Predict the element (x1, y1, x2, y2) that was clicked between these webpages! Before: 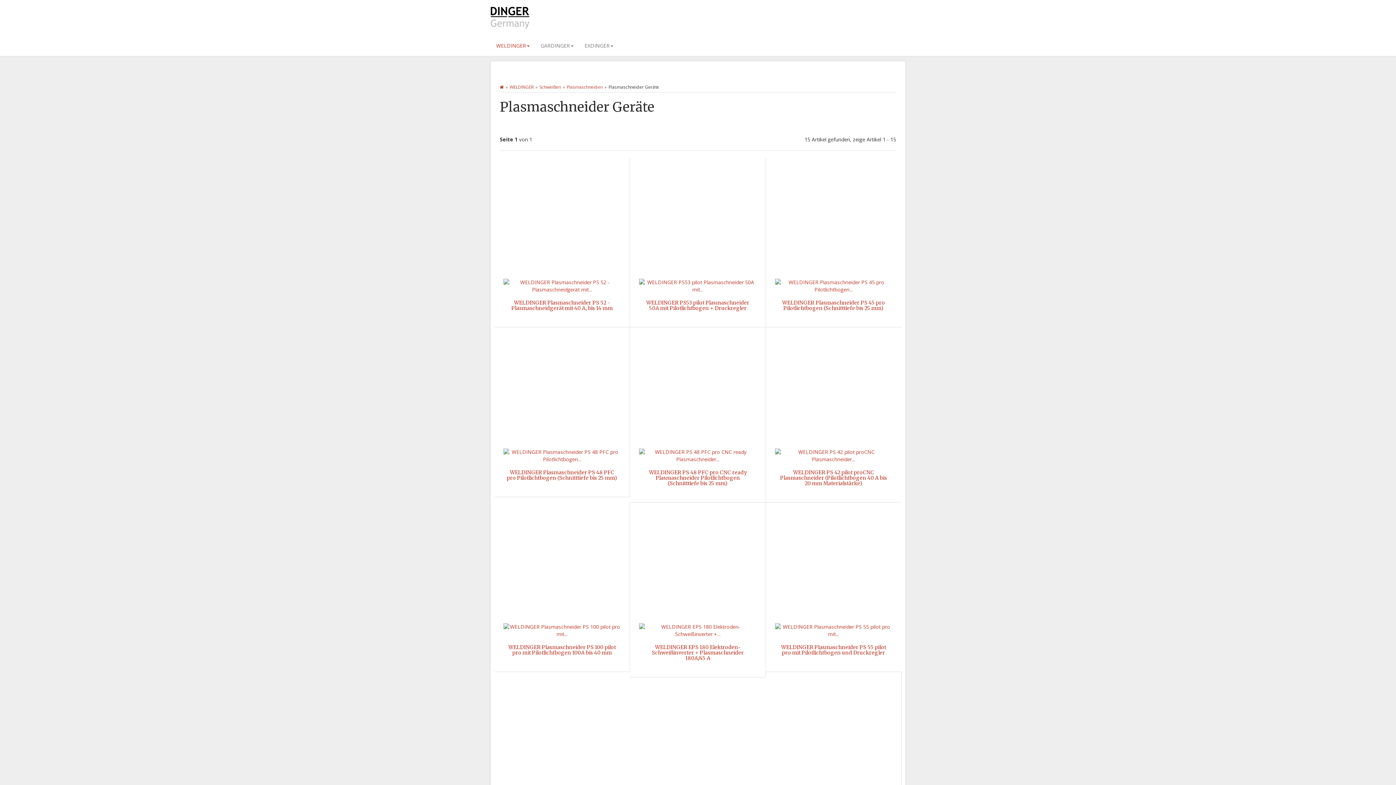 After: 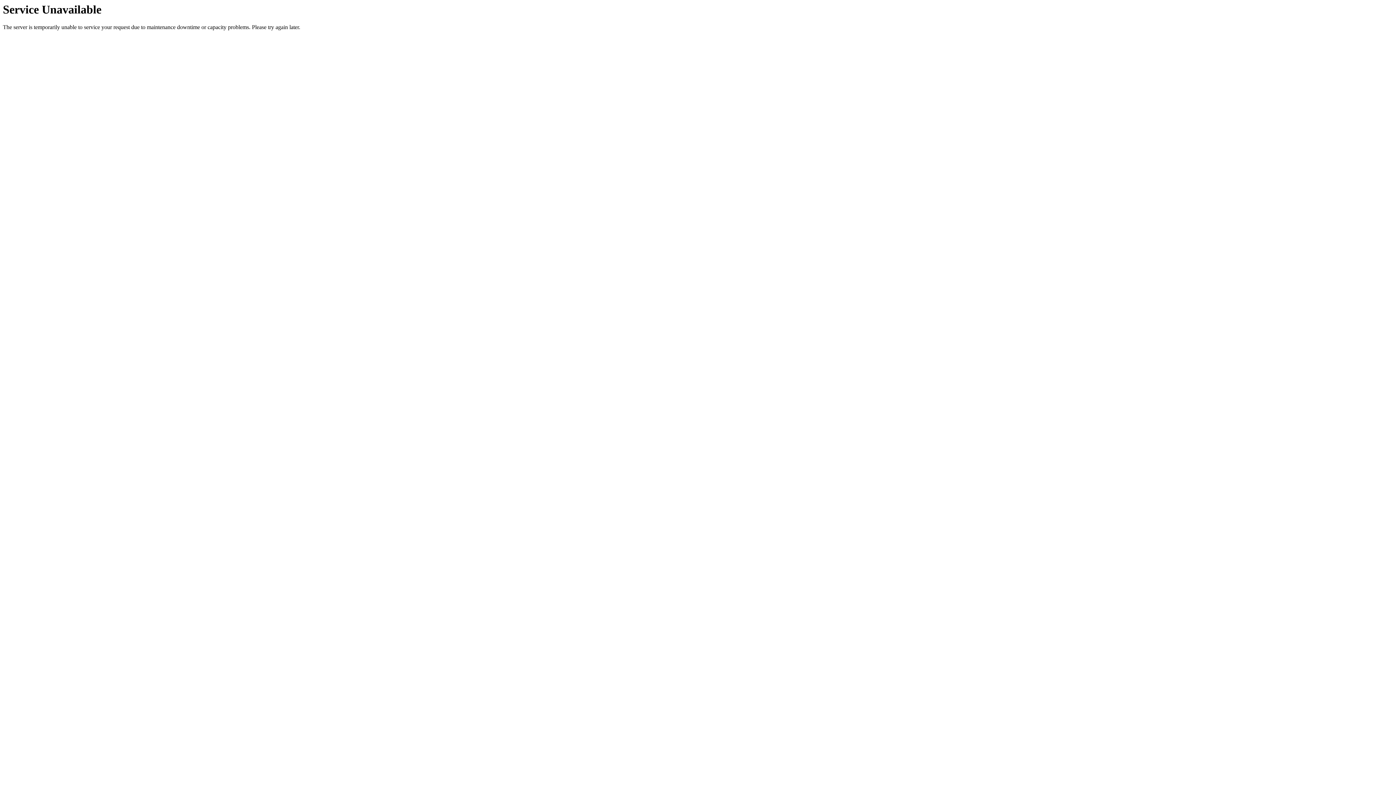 Action: bbox: (509, 84, 533, 90) label: WELDINGER